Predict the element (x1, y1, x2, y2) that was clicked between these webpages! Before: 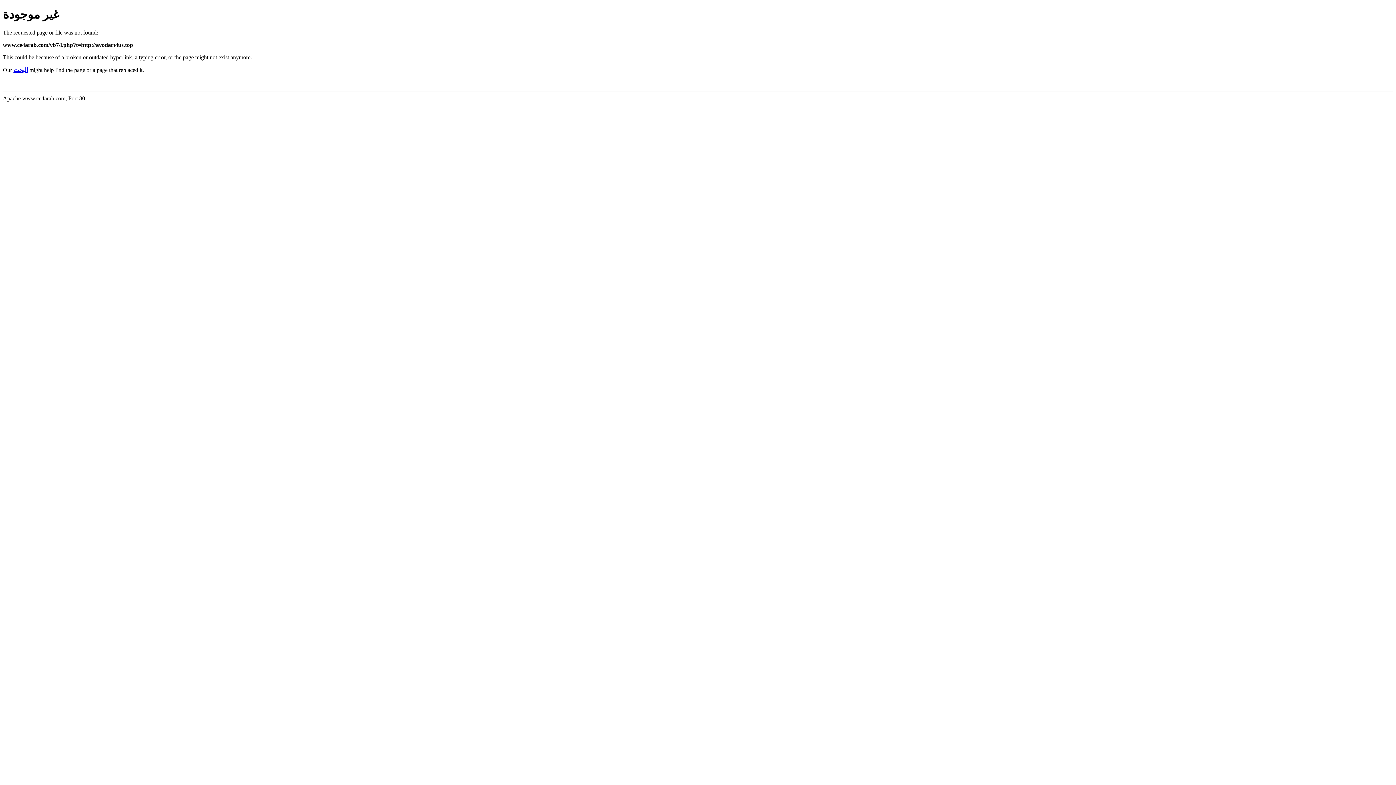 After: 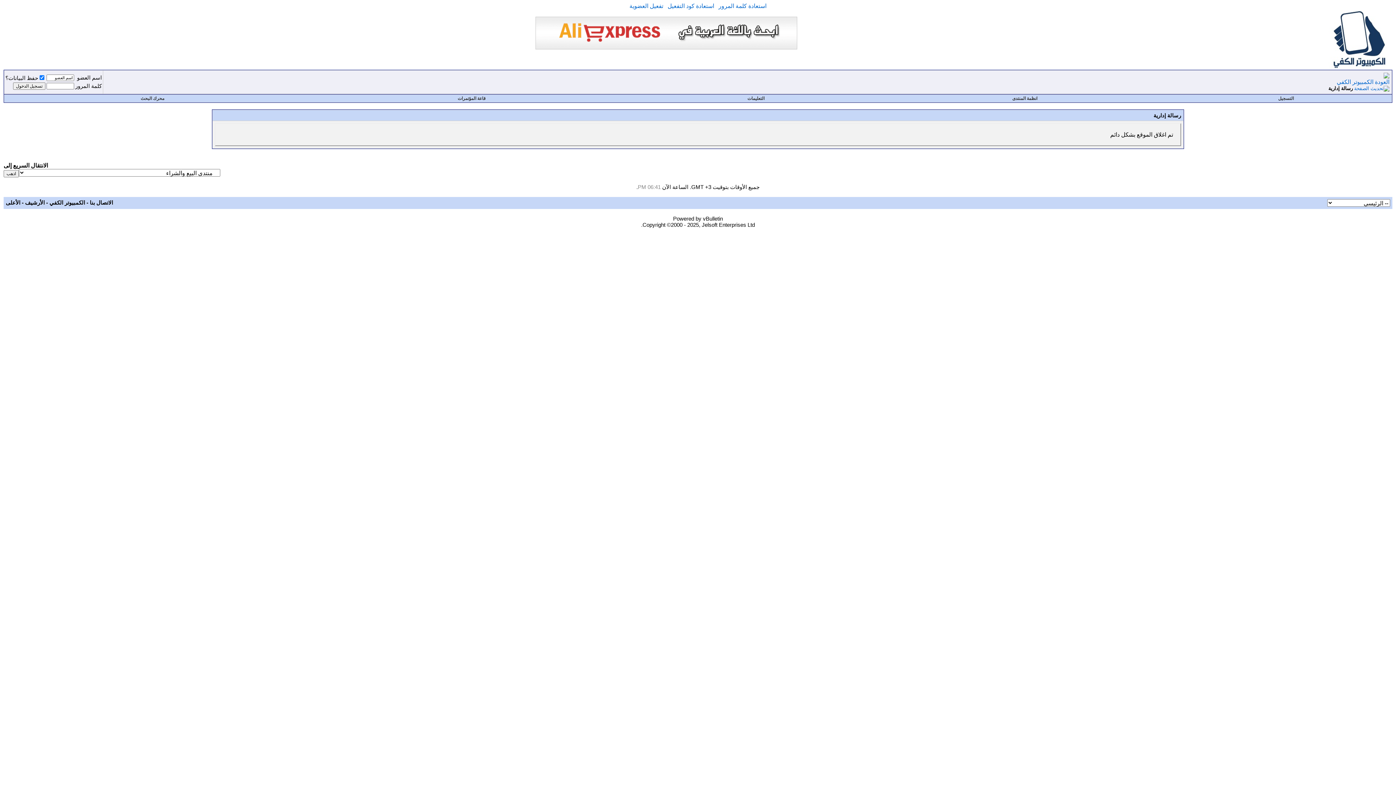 Action: label: البحث bbox: (13, 66, 28, 73)